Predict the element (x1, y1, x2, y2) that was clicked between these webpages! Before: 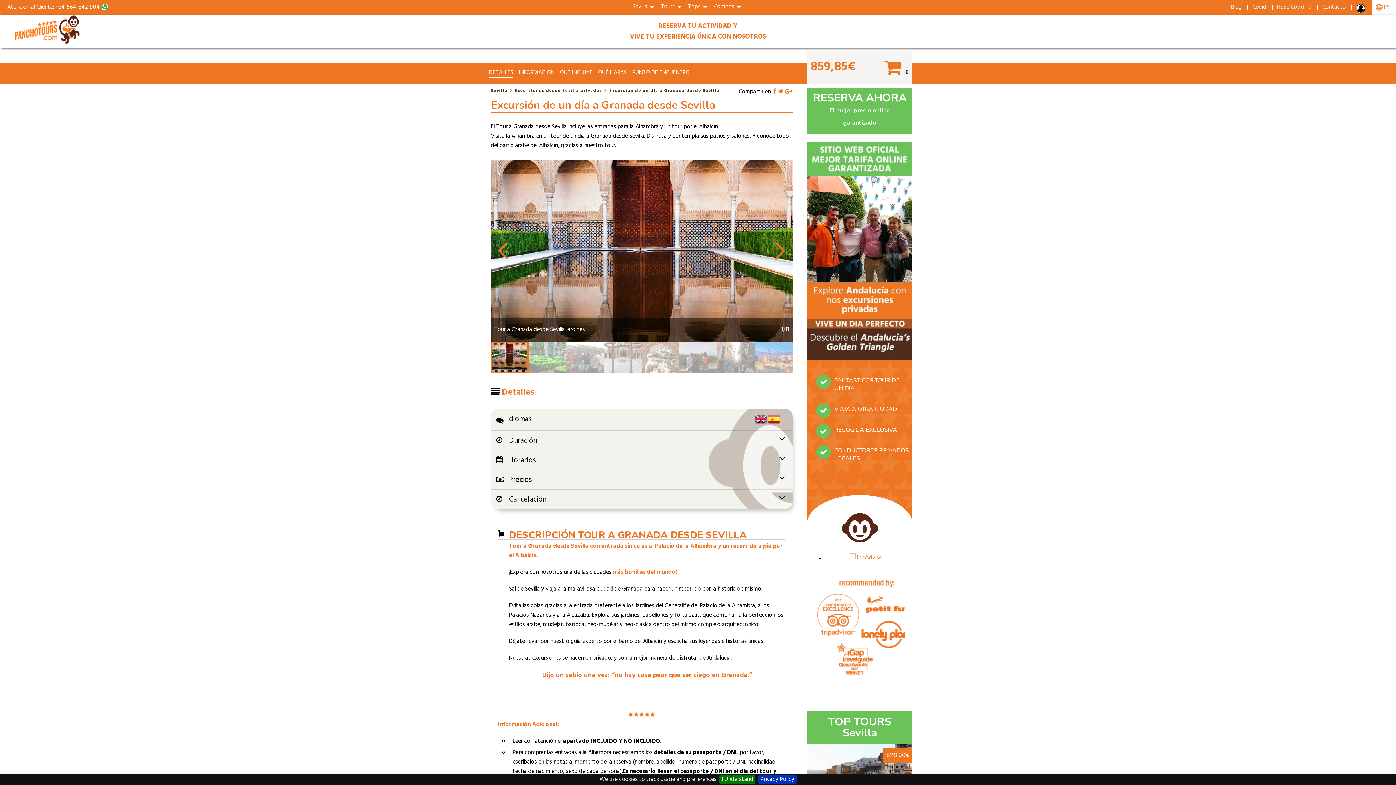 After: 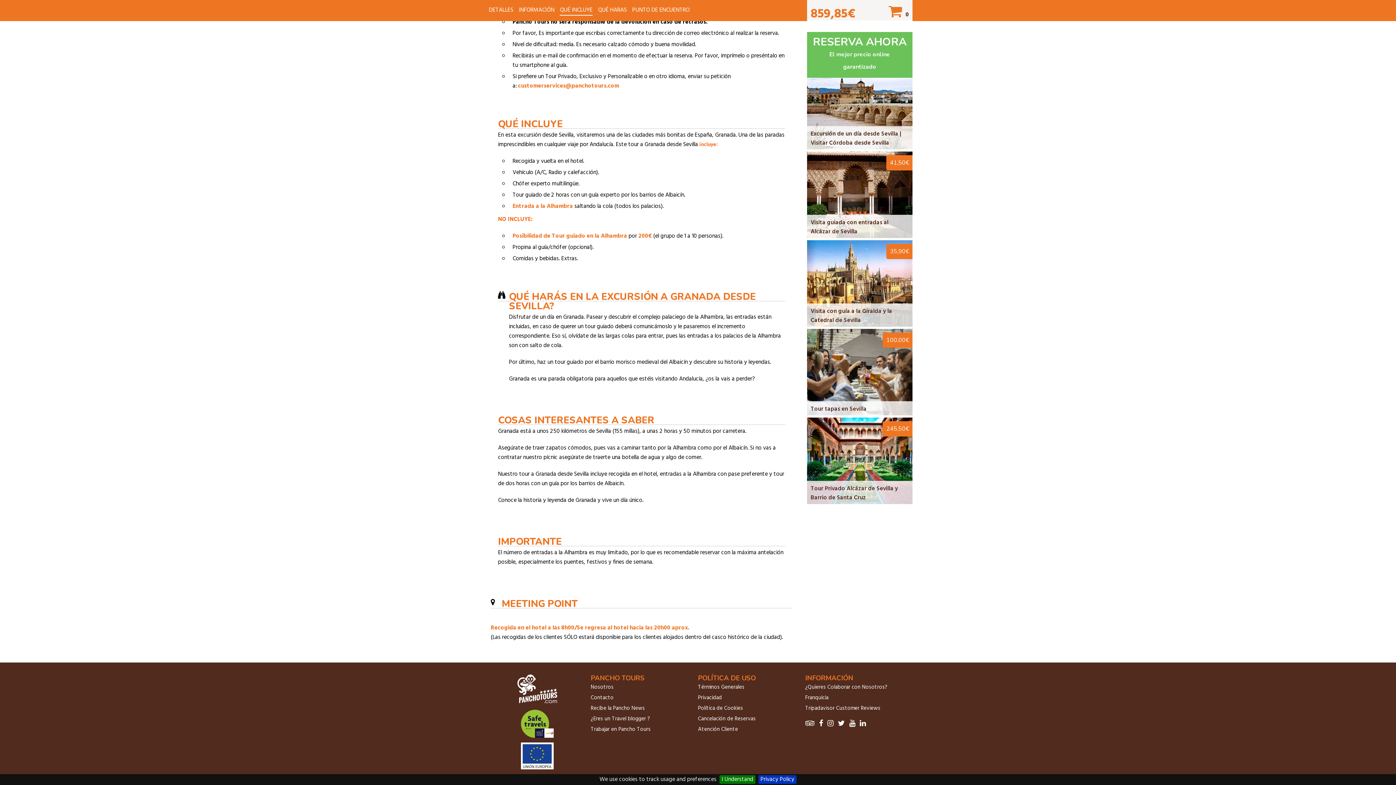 Action: label: QUÉ INCLUYE bbox: (560, 68, 592, 77)